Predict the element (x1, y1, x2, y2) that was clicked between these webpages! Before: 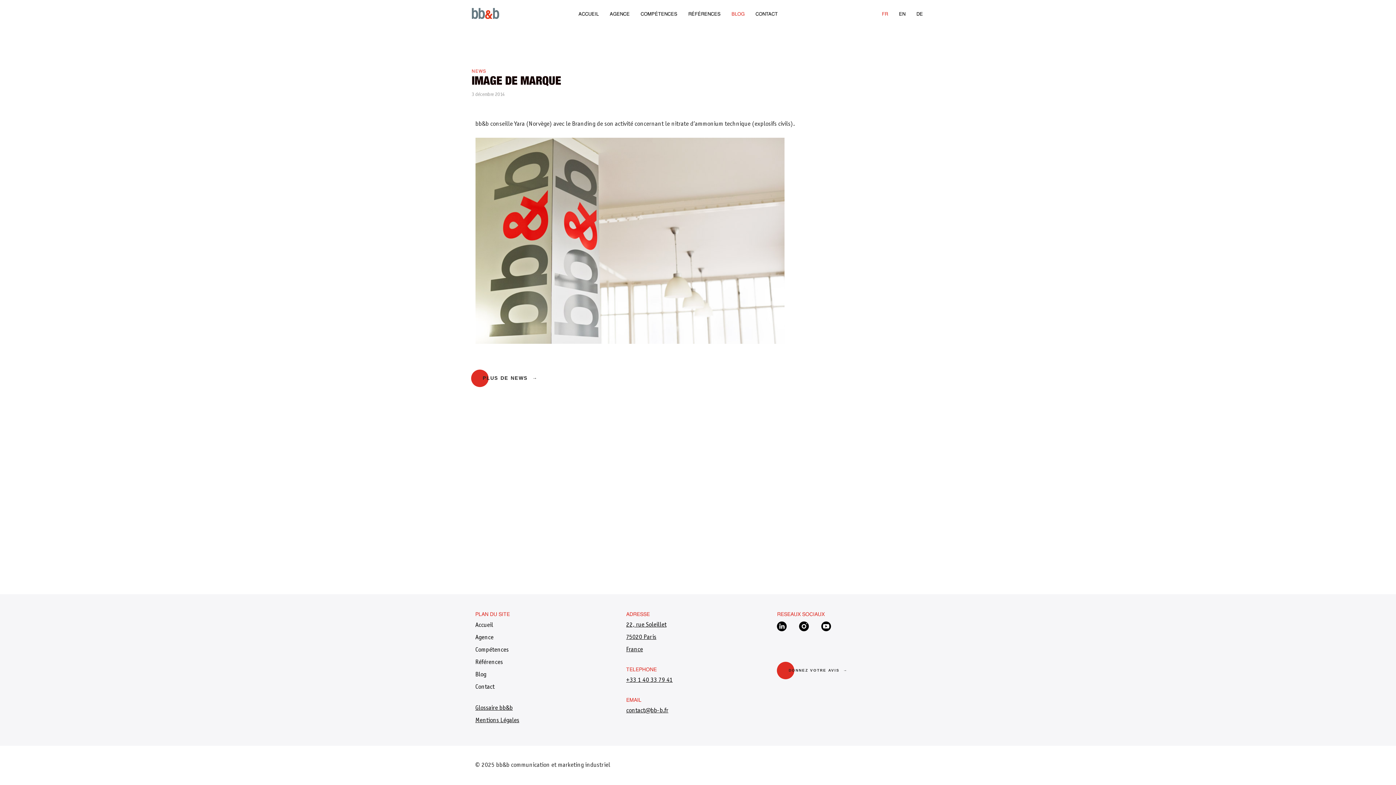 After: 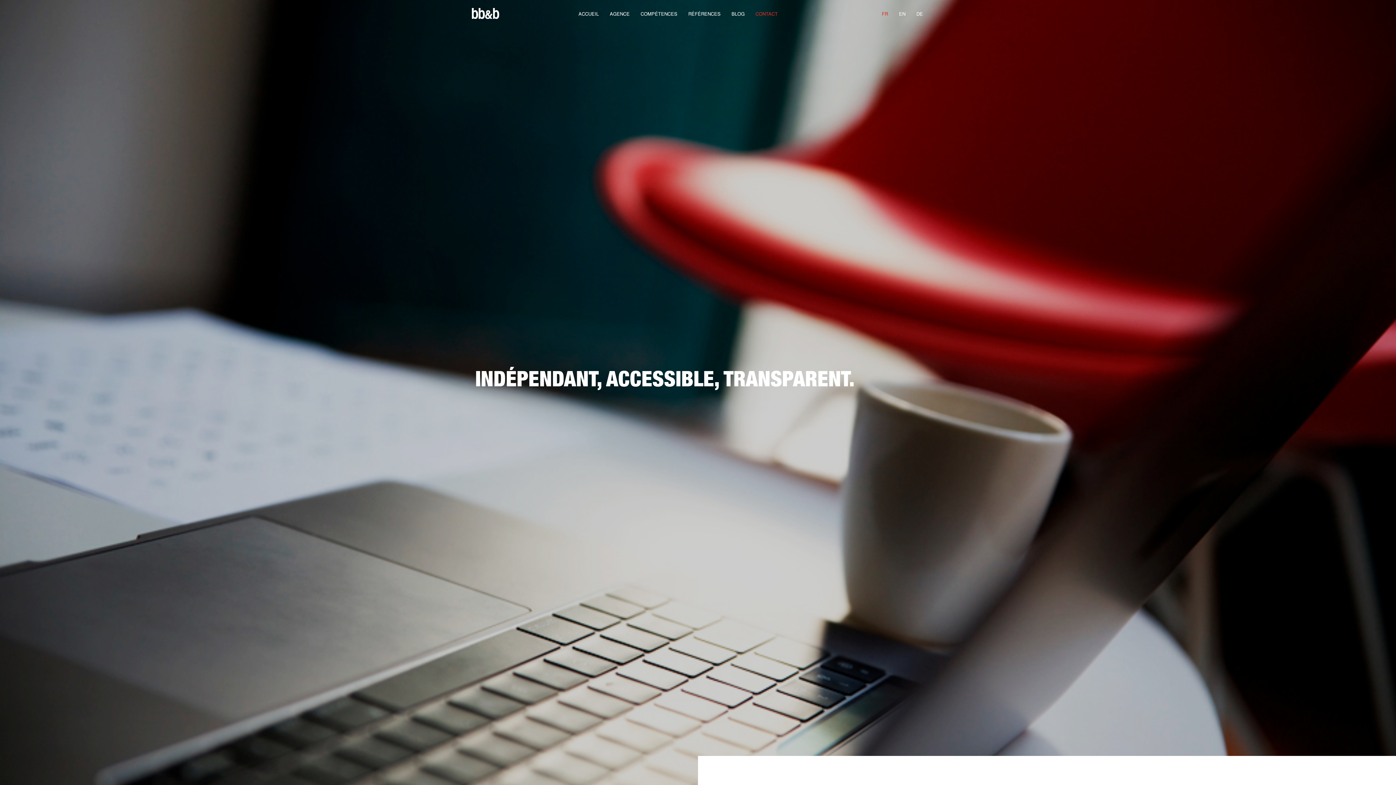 Action: bbox: (475, 684, 494, 690) label: Contact